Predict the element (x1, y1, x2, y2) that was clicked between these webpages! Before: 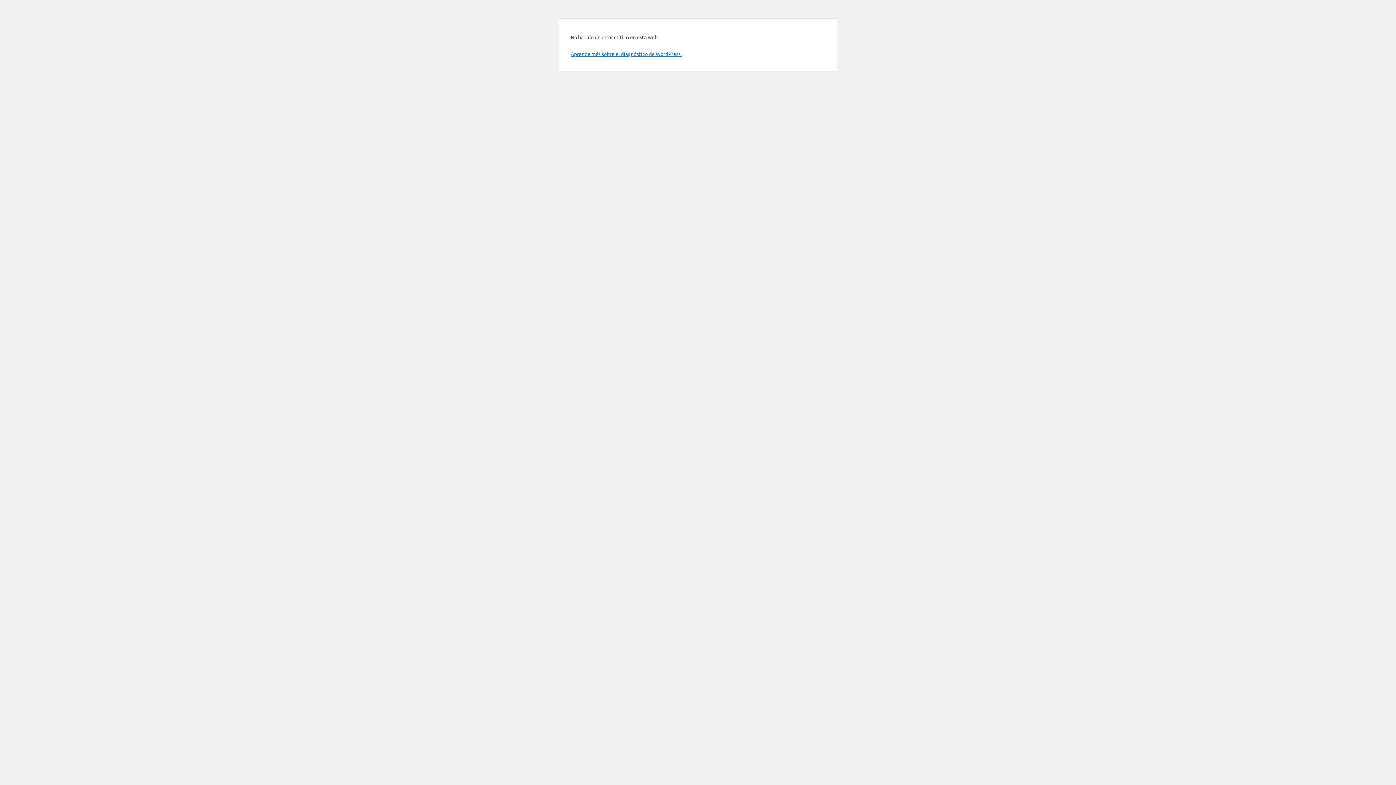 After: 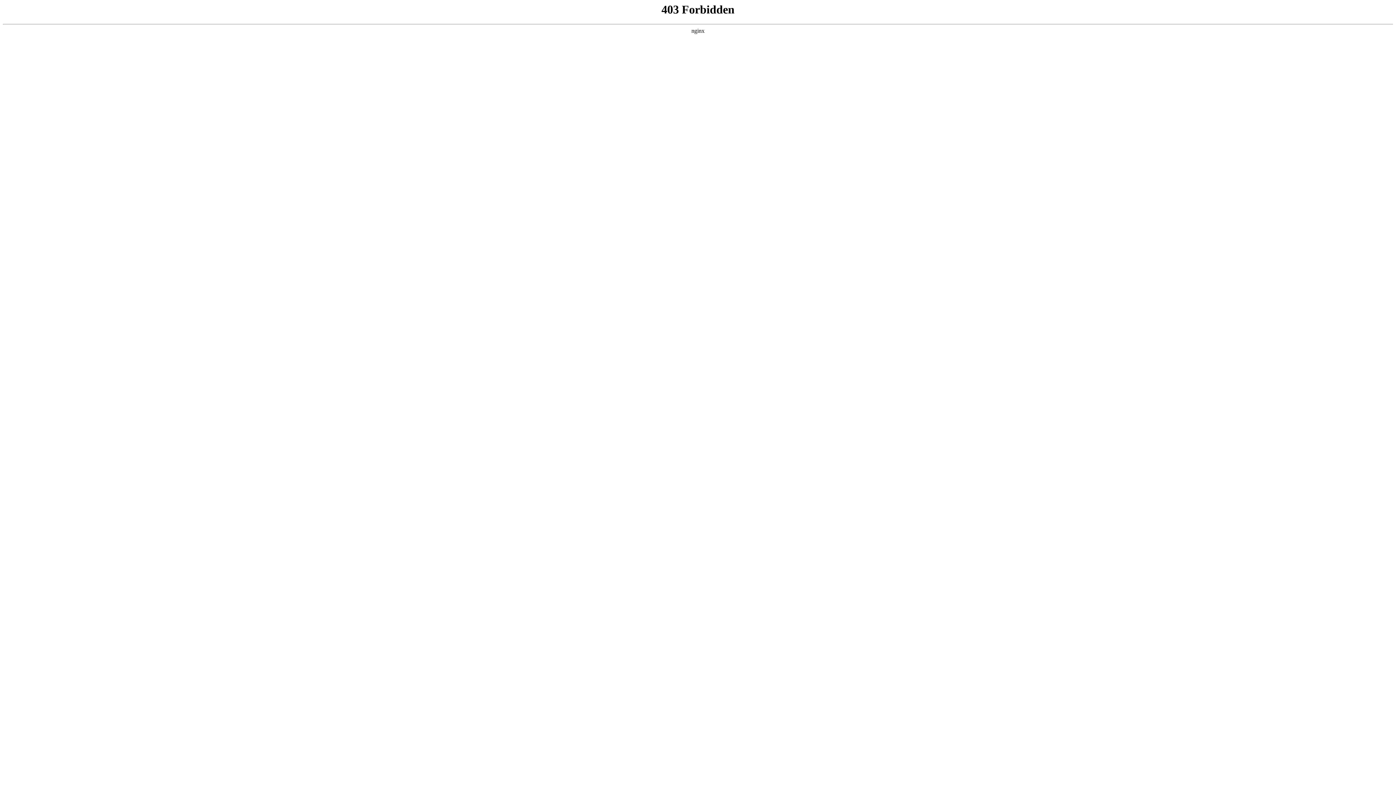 Action: bbox: (570, 50, 681, 57) label: Aprende más sobre el diagnóstico de WordPress.